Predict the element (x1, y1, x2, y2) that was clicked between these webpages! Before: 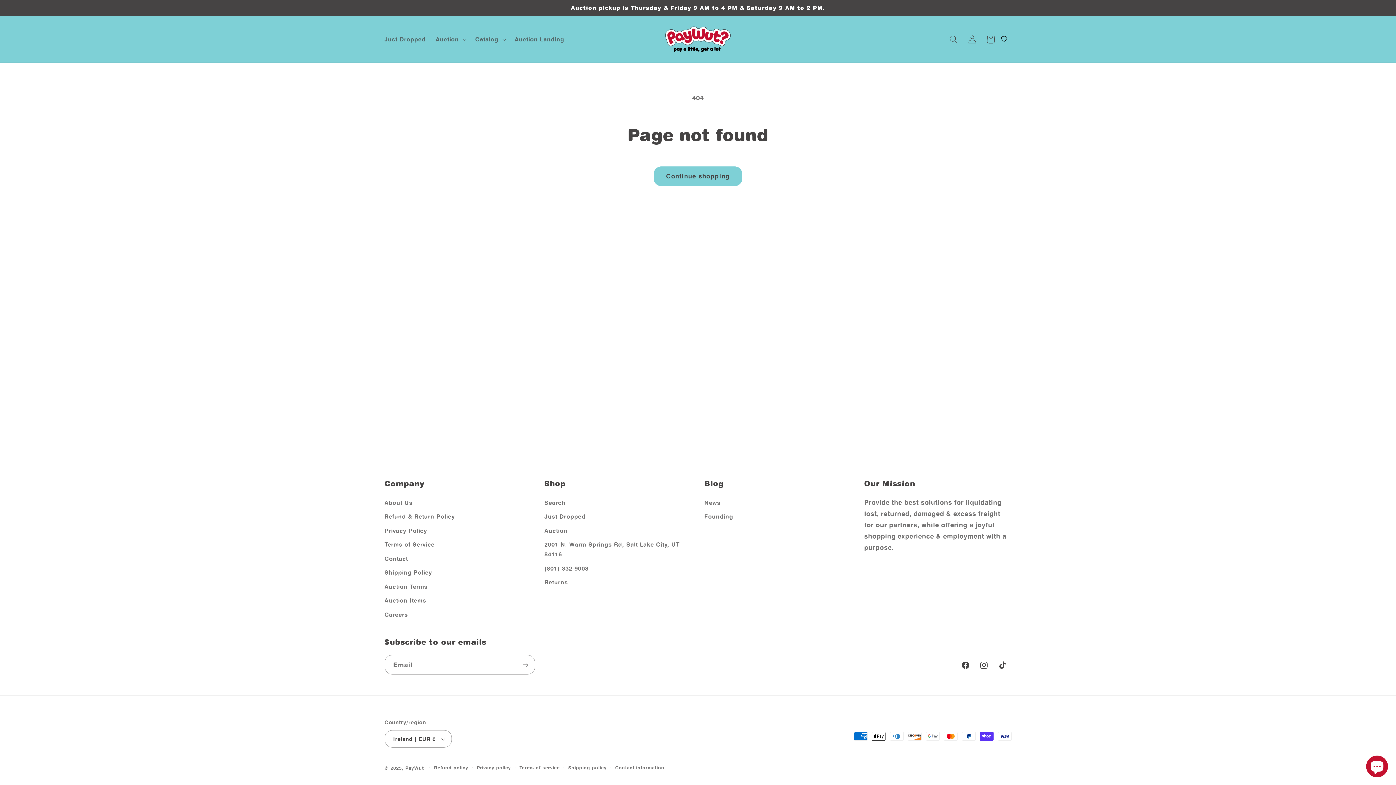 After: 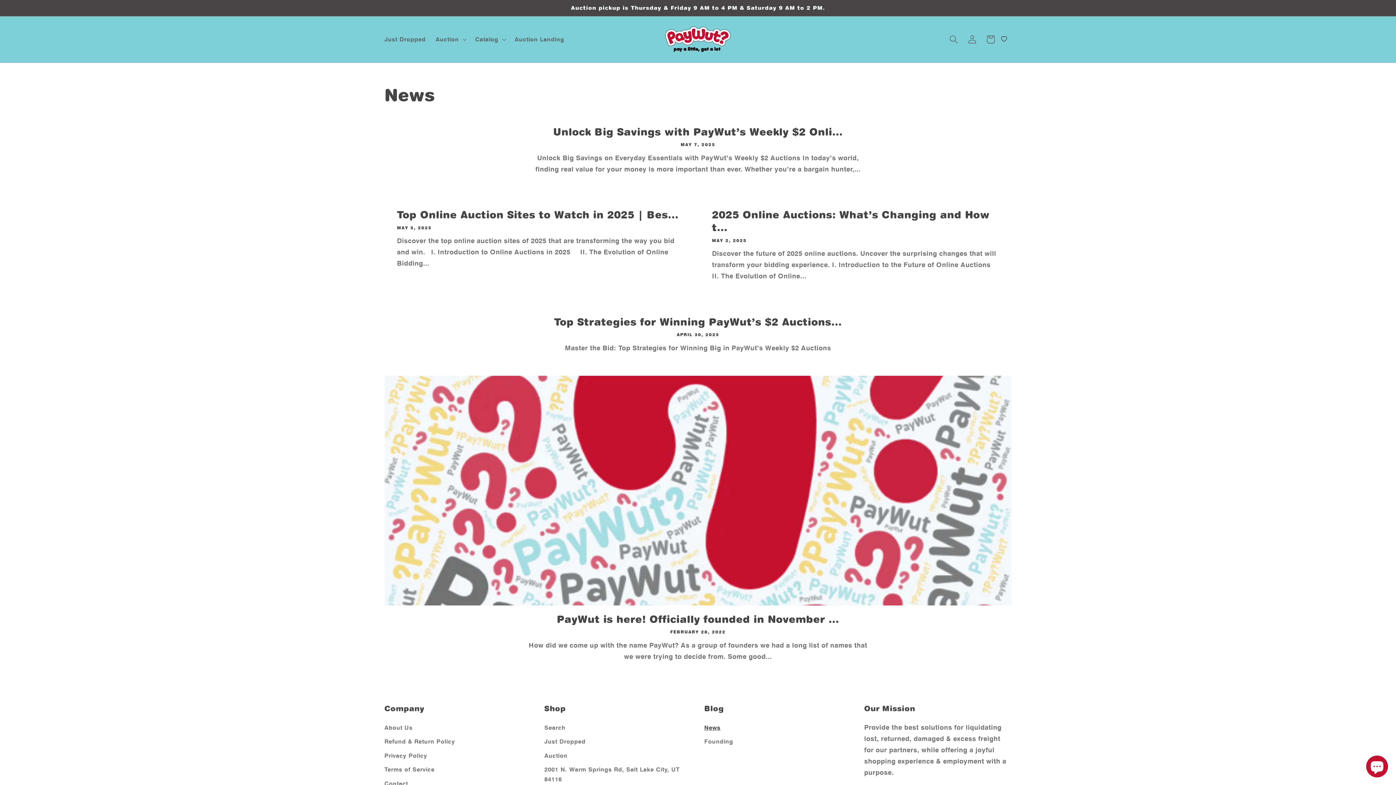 Action: label: News bbox: (704, 498, 720, 510)